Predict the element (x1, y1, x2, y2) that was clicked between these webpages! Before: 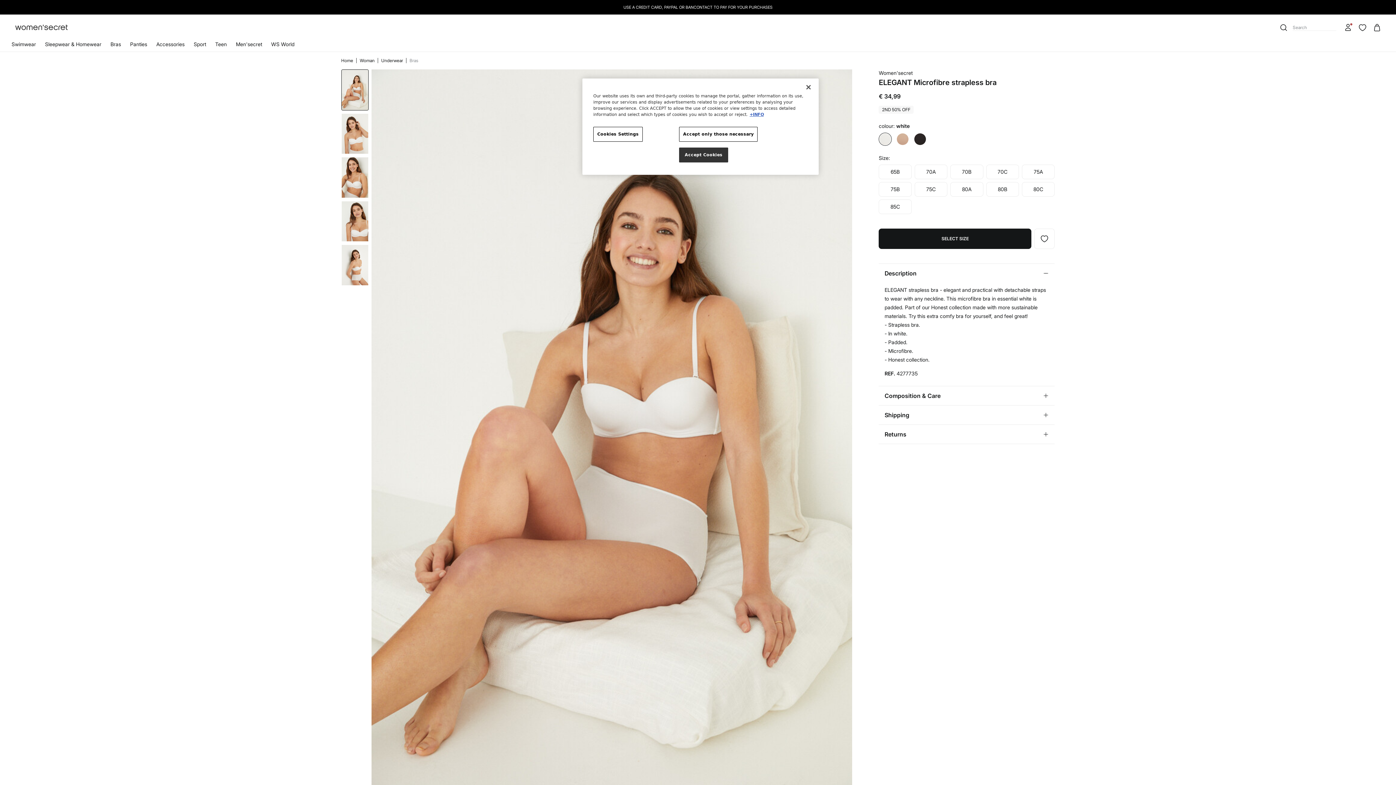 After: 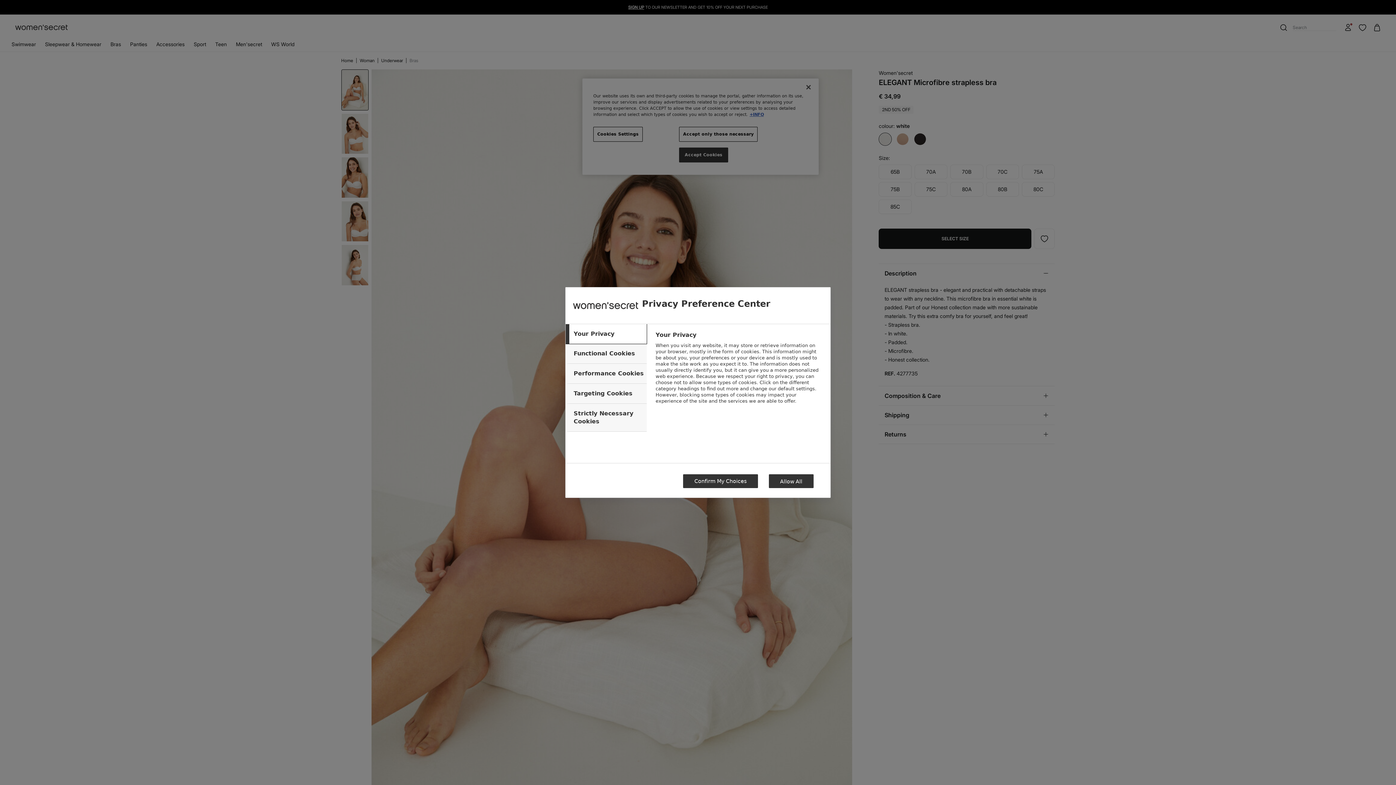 Action: bbox: (593, 126, 642, 141) label: Cookies Settings